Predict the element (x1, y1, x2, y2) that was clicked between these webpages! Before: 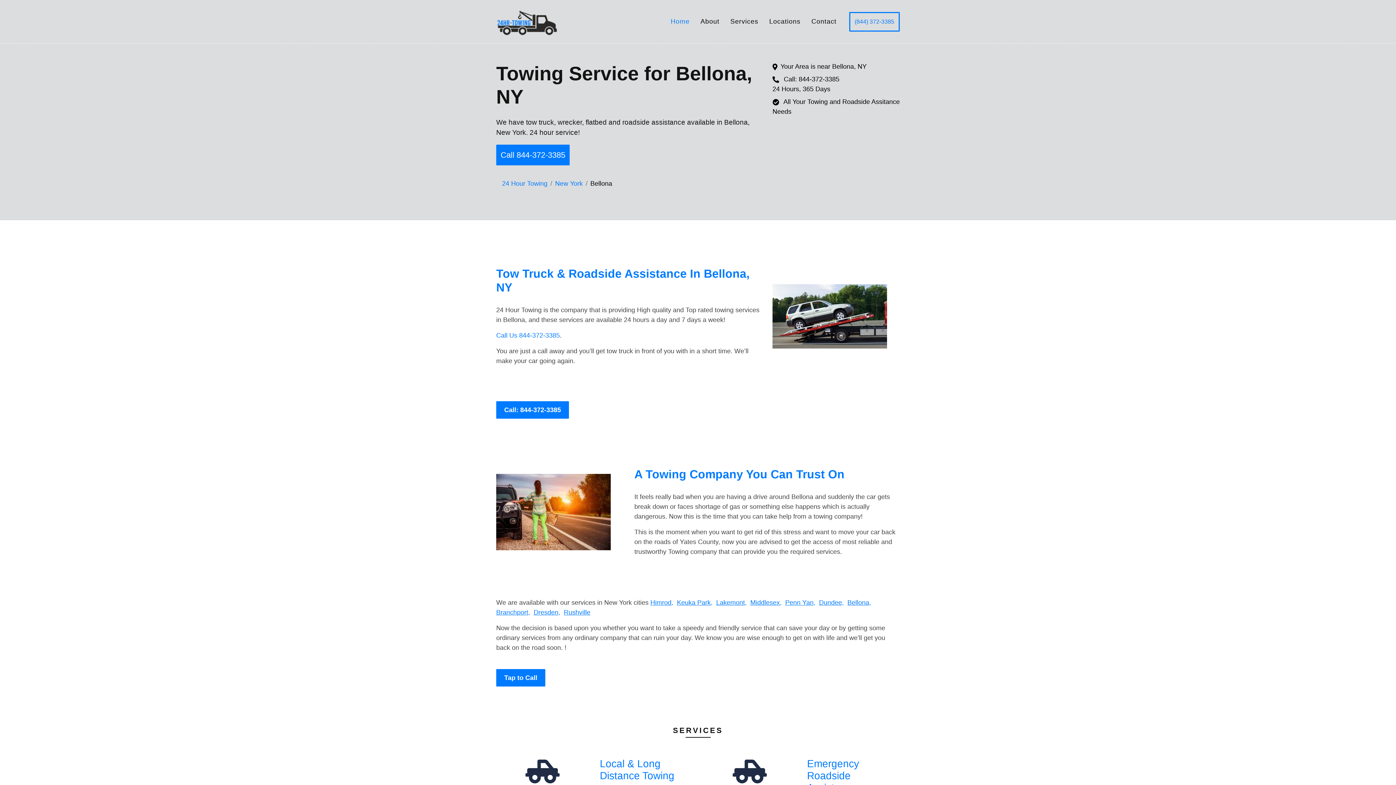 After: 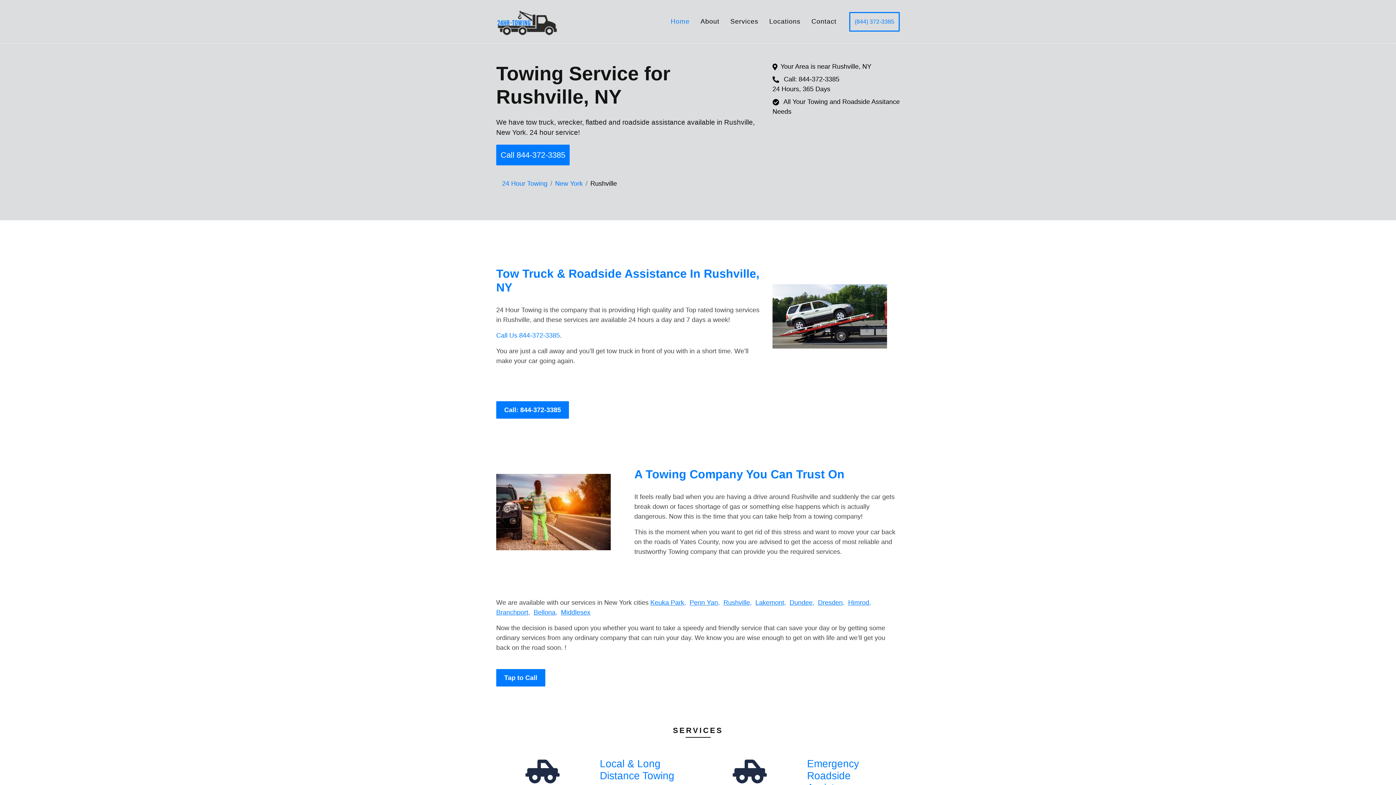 Action: bbox: (564, 609, 590, 616) label: Rushville